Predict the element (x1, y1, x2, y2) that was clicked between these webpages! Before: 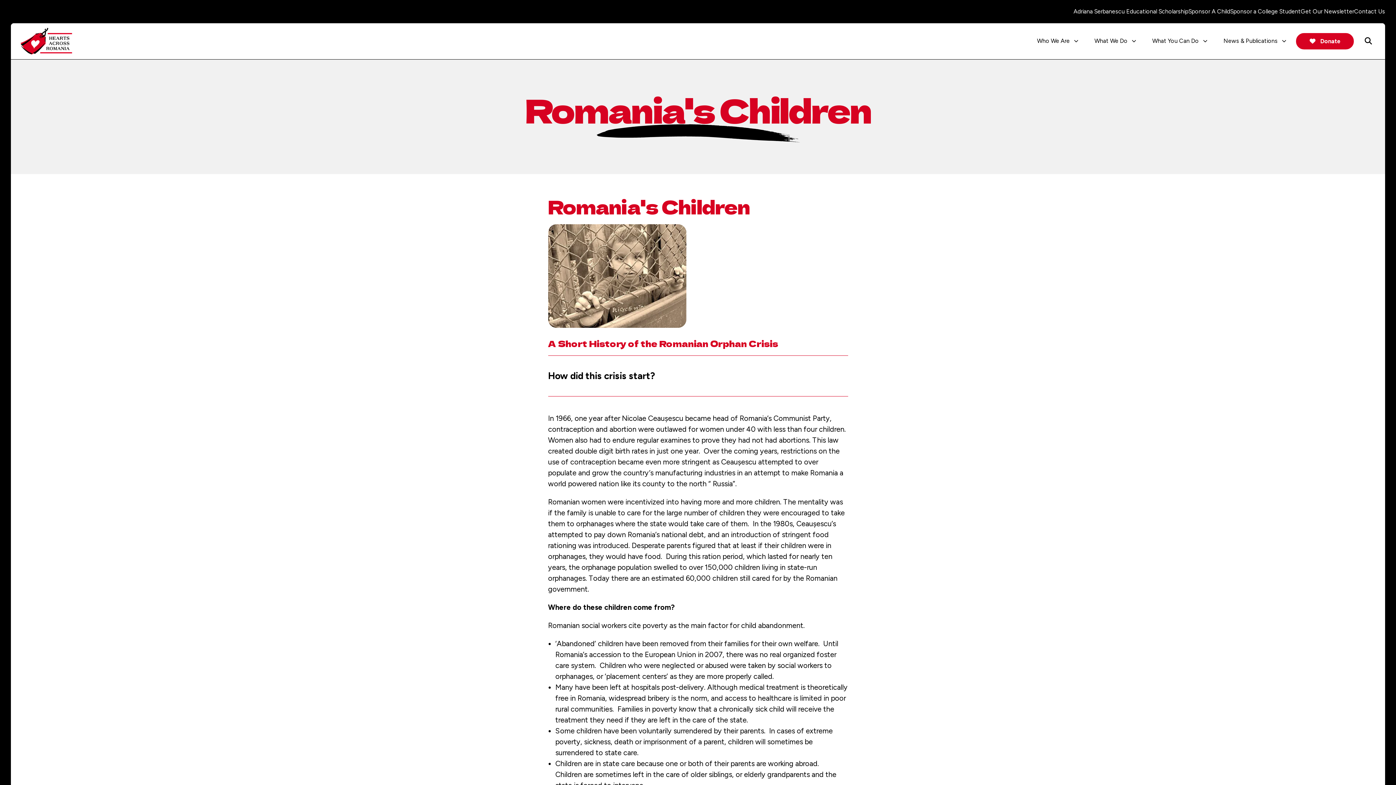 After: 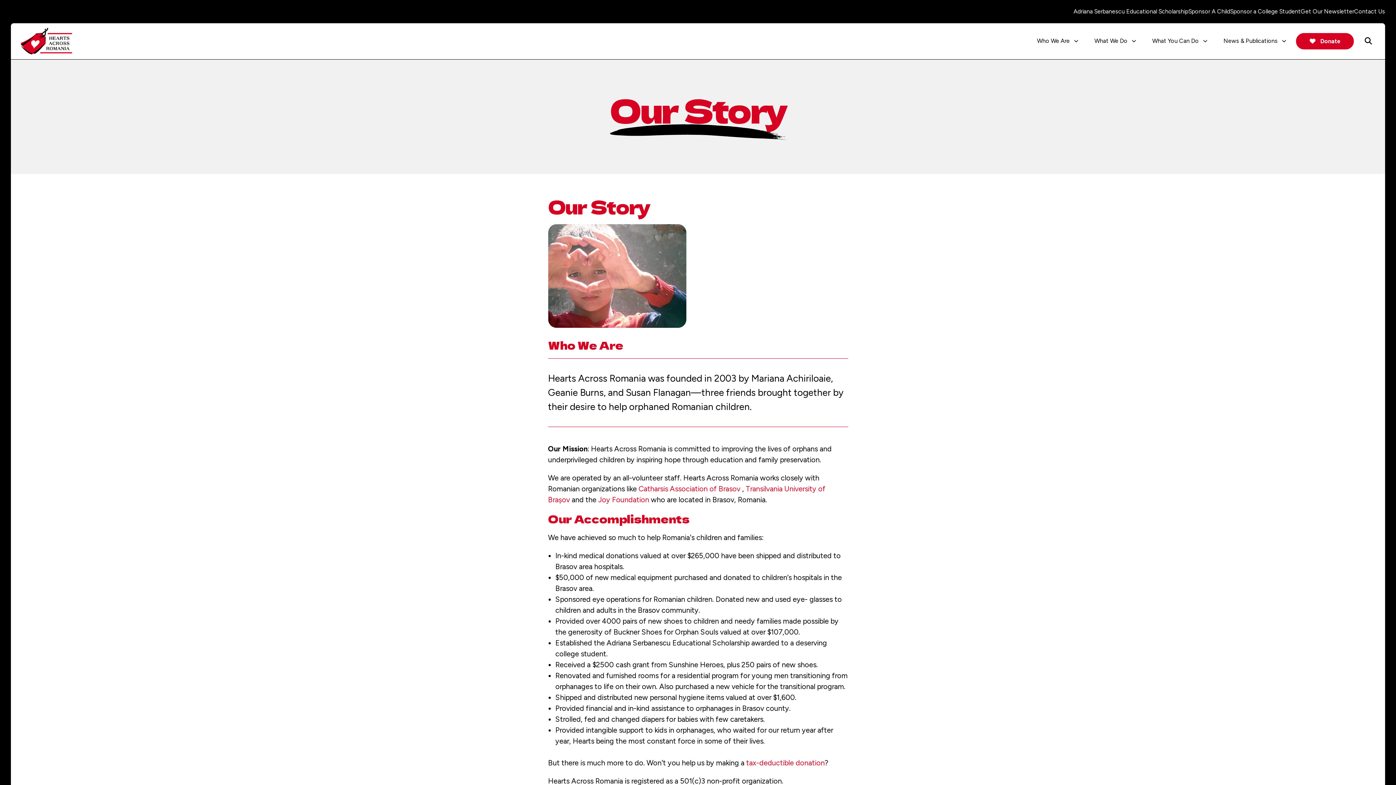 Action: label: Who We Are bbox: (1030, 33, 1088, 48)